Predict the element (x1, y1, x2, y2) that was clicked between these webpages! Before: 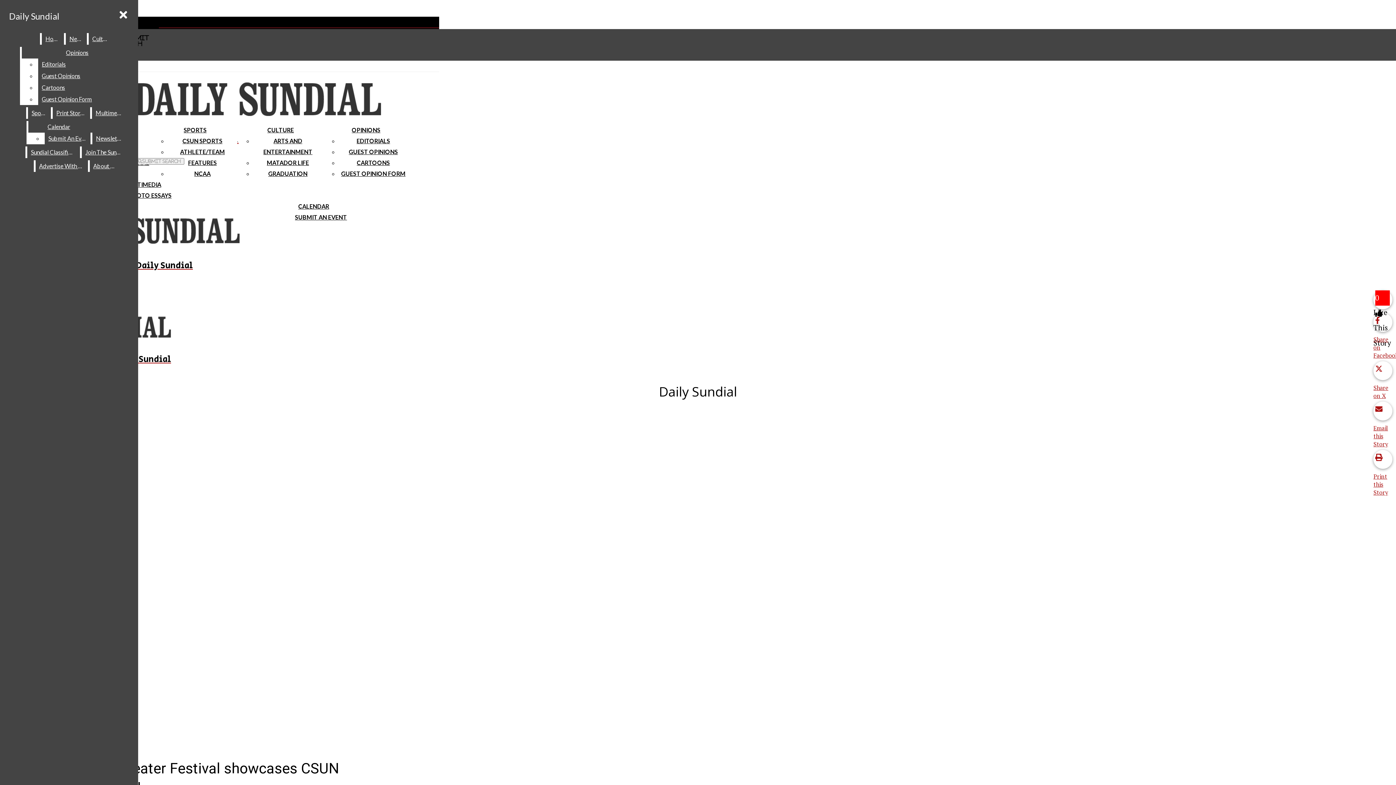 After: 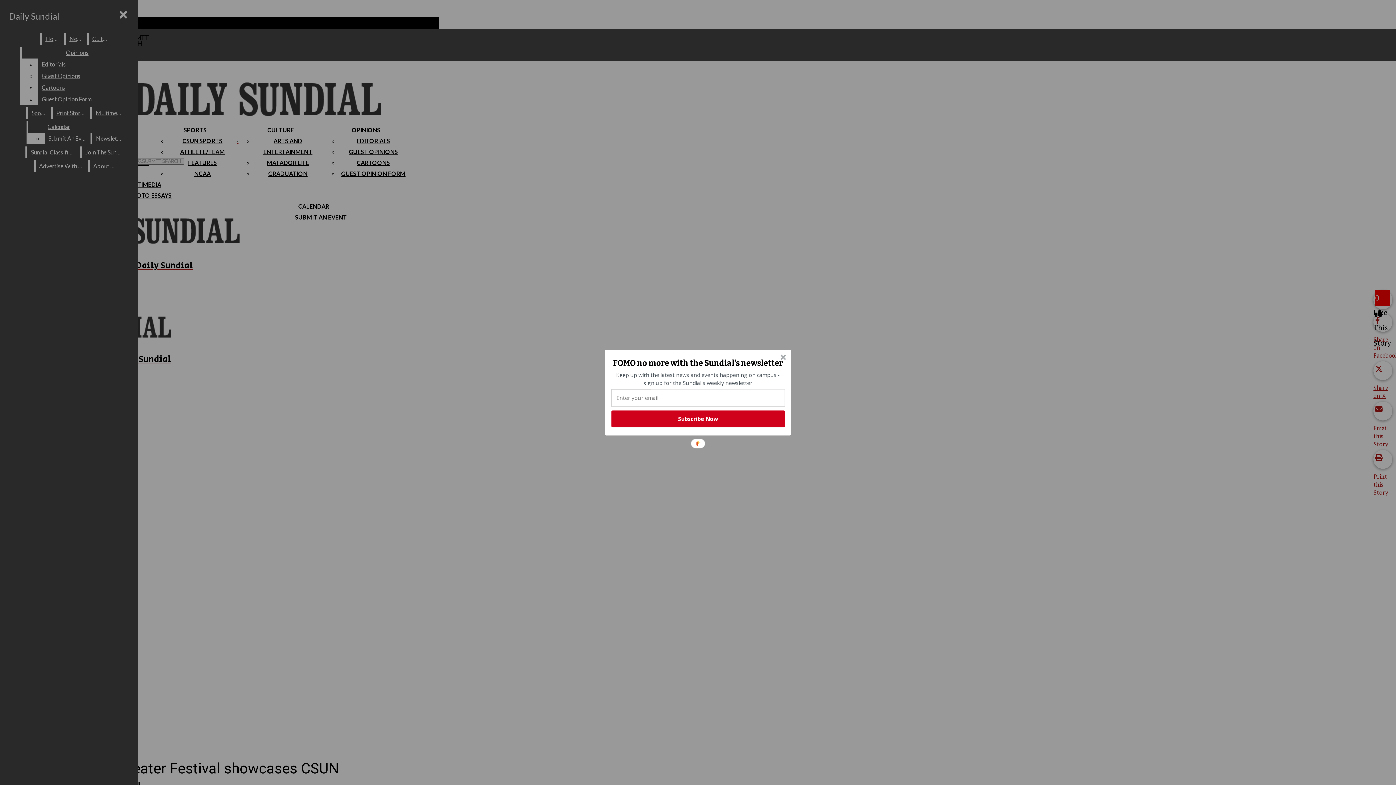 Action: label: Email this Story bbox: (1373, 401, 1396, 448)